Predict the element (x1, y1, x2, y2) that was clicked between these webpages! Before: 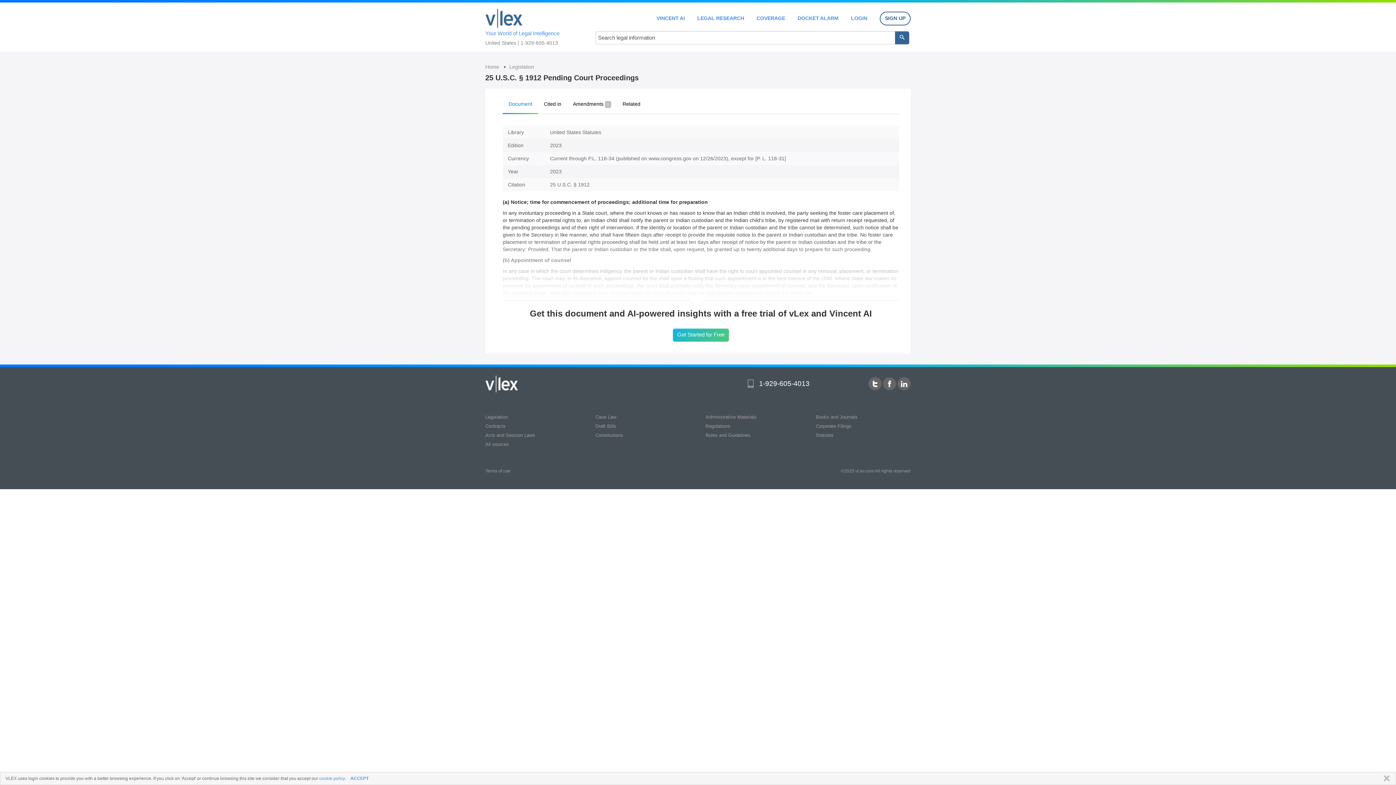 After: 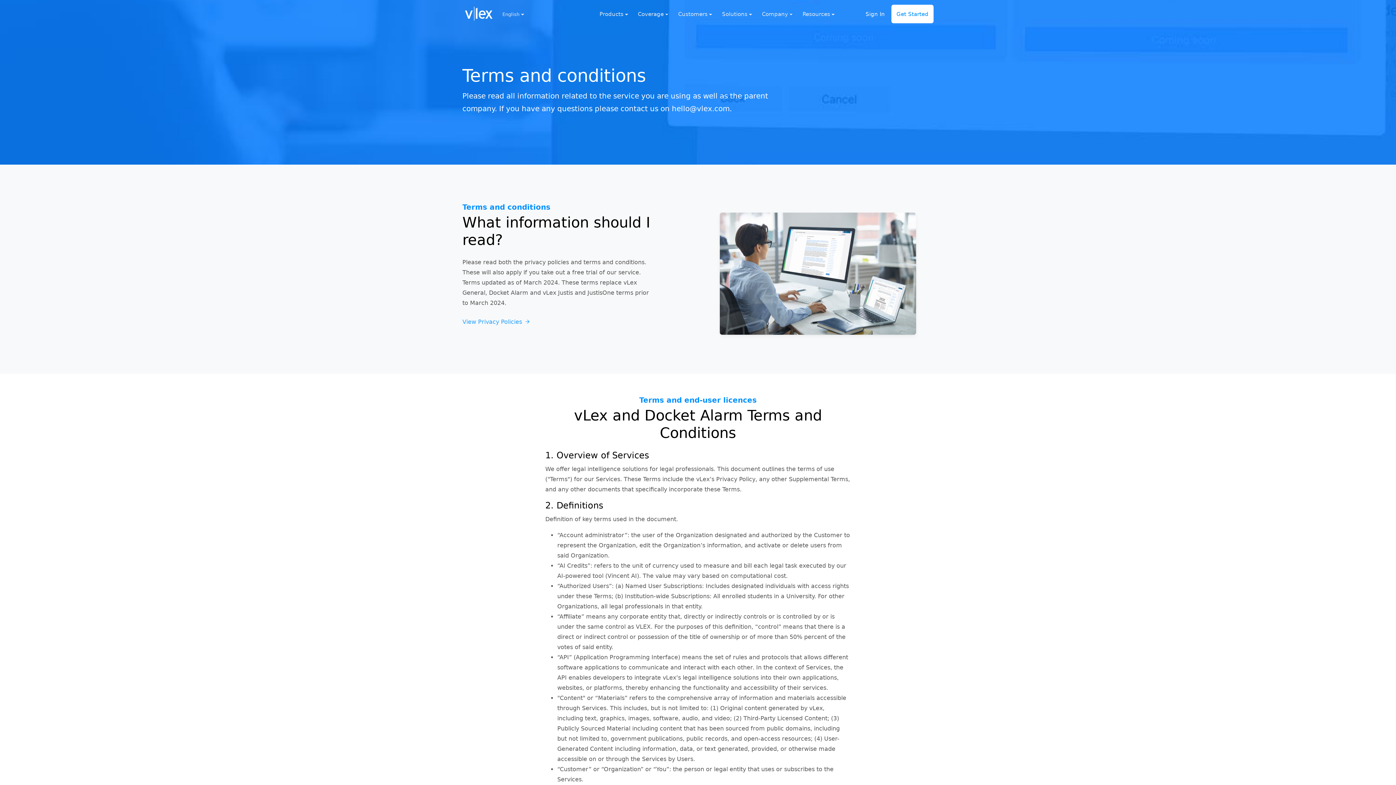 Action: label: Terms of use bbox: (485, 468, 510, 473)